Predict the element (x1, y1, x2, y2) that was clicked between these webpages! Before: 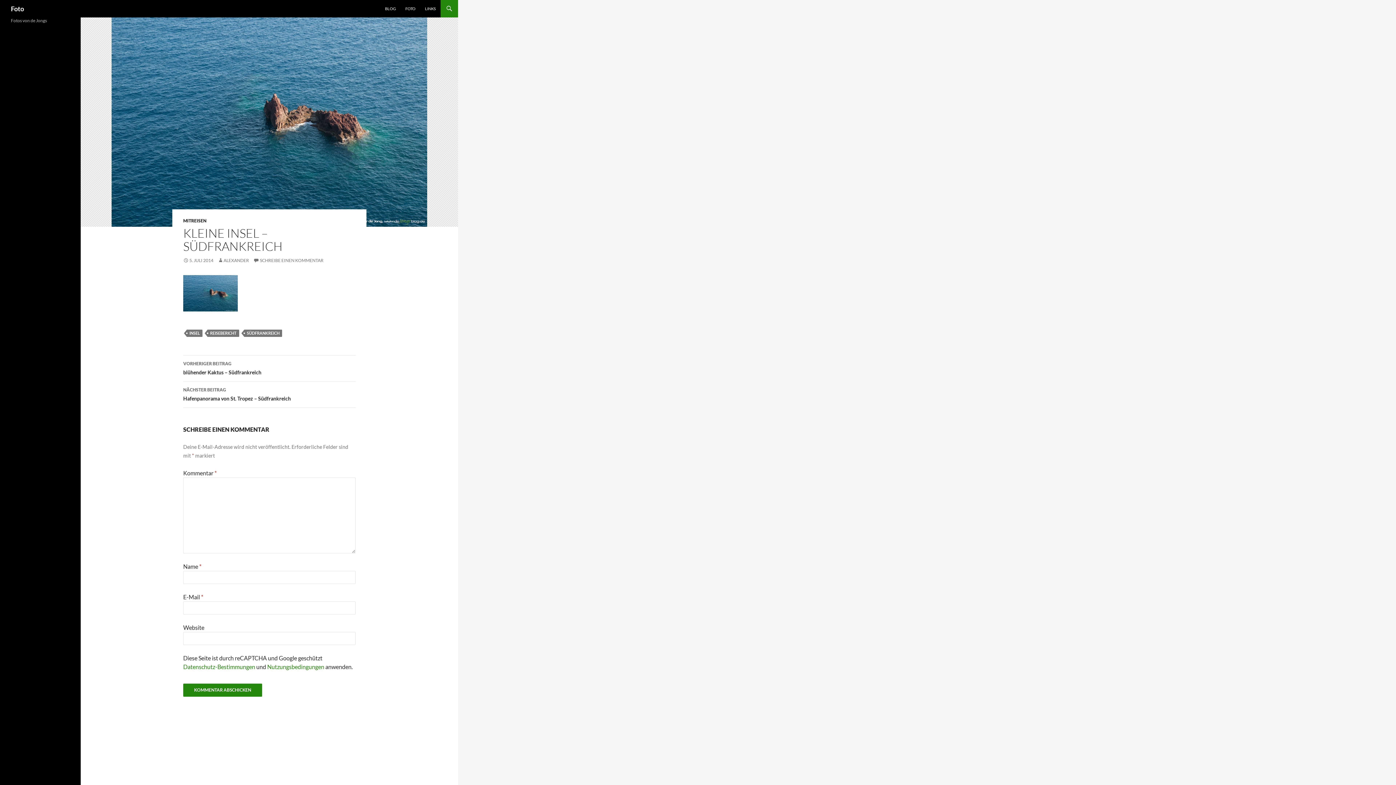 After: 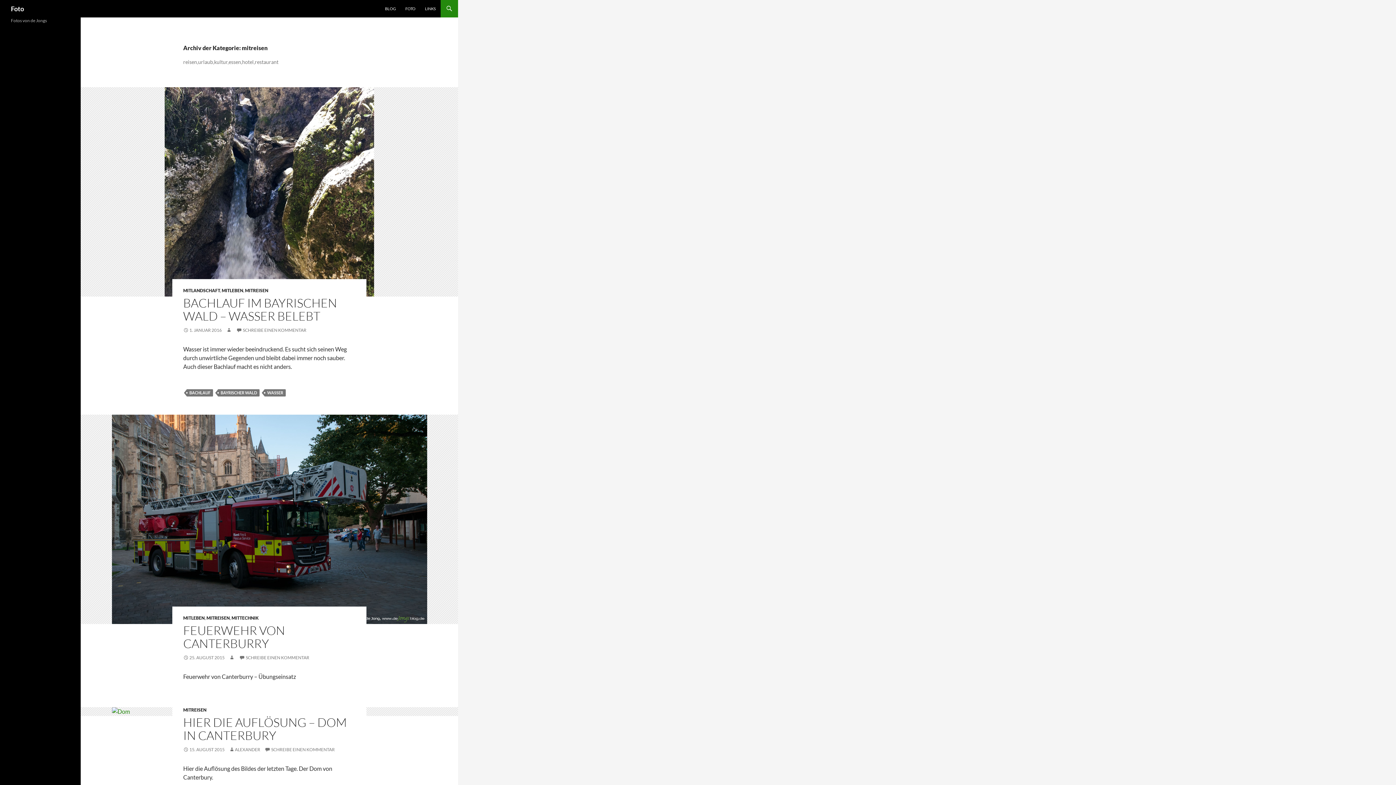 Action: label: MITREISEN bbox: (183, 218, 206, 223)